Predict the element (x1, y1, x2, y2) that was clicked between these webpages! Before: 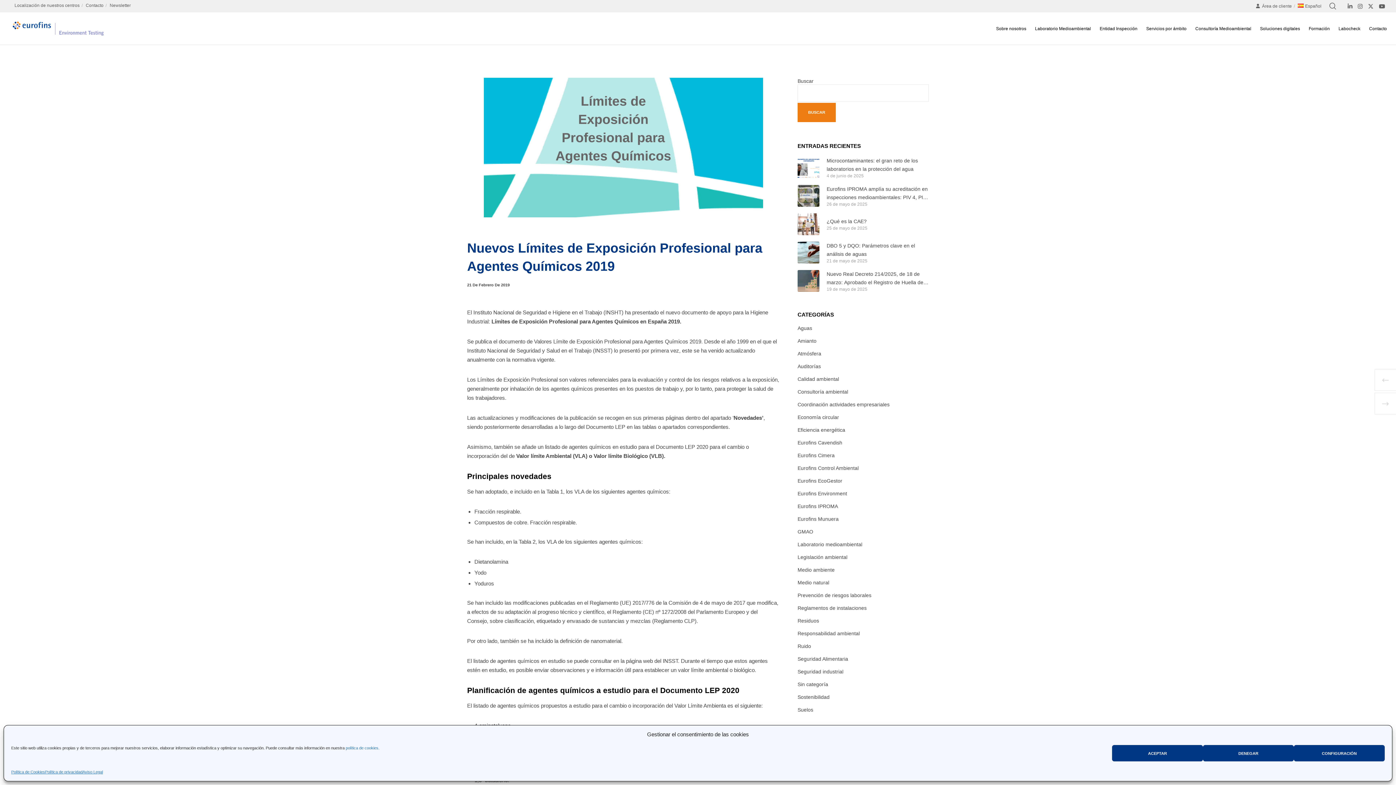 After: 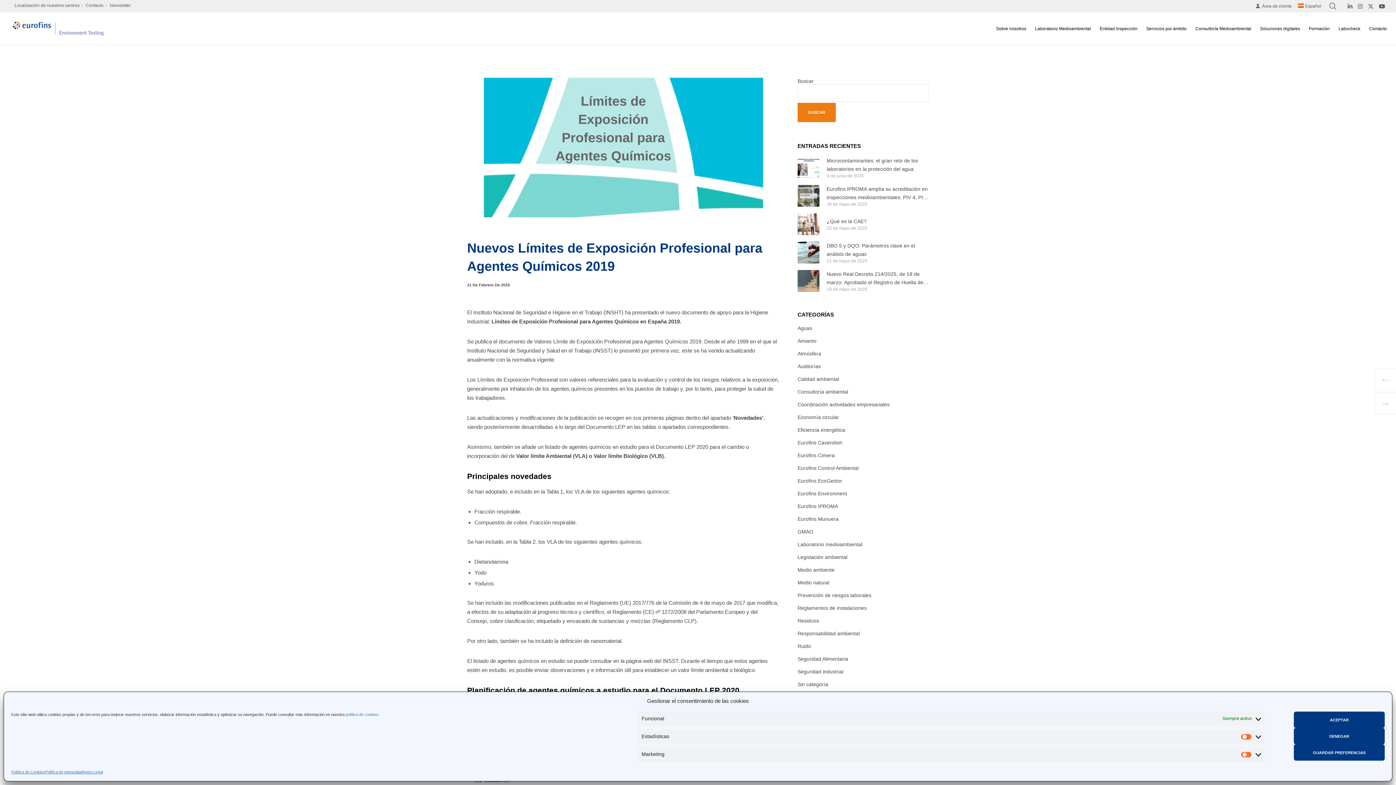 Action: label: CONFIGURACIÓN bbox: (1294, 745, 1385, 761)